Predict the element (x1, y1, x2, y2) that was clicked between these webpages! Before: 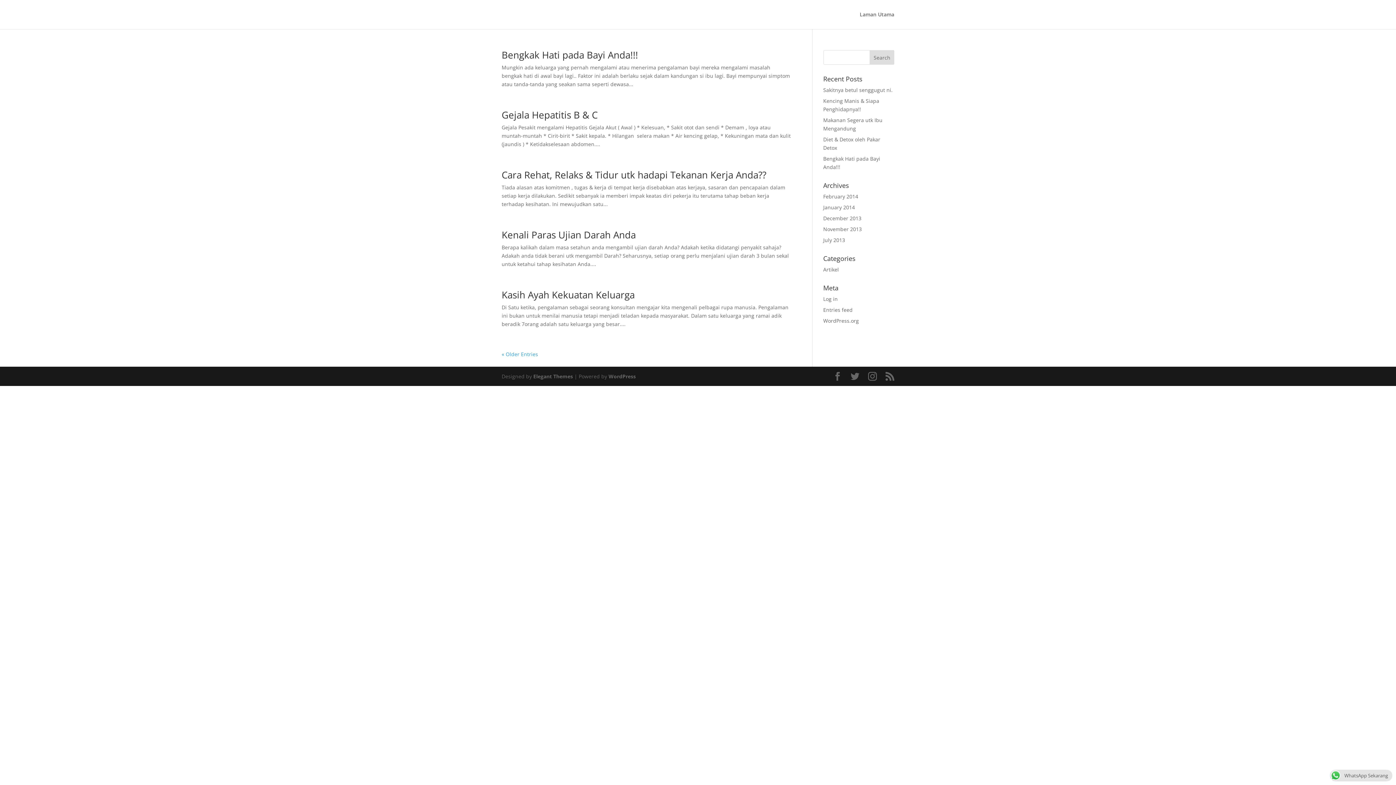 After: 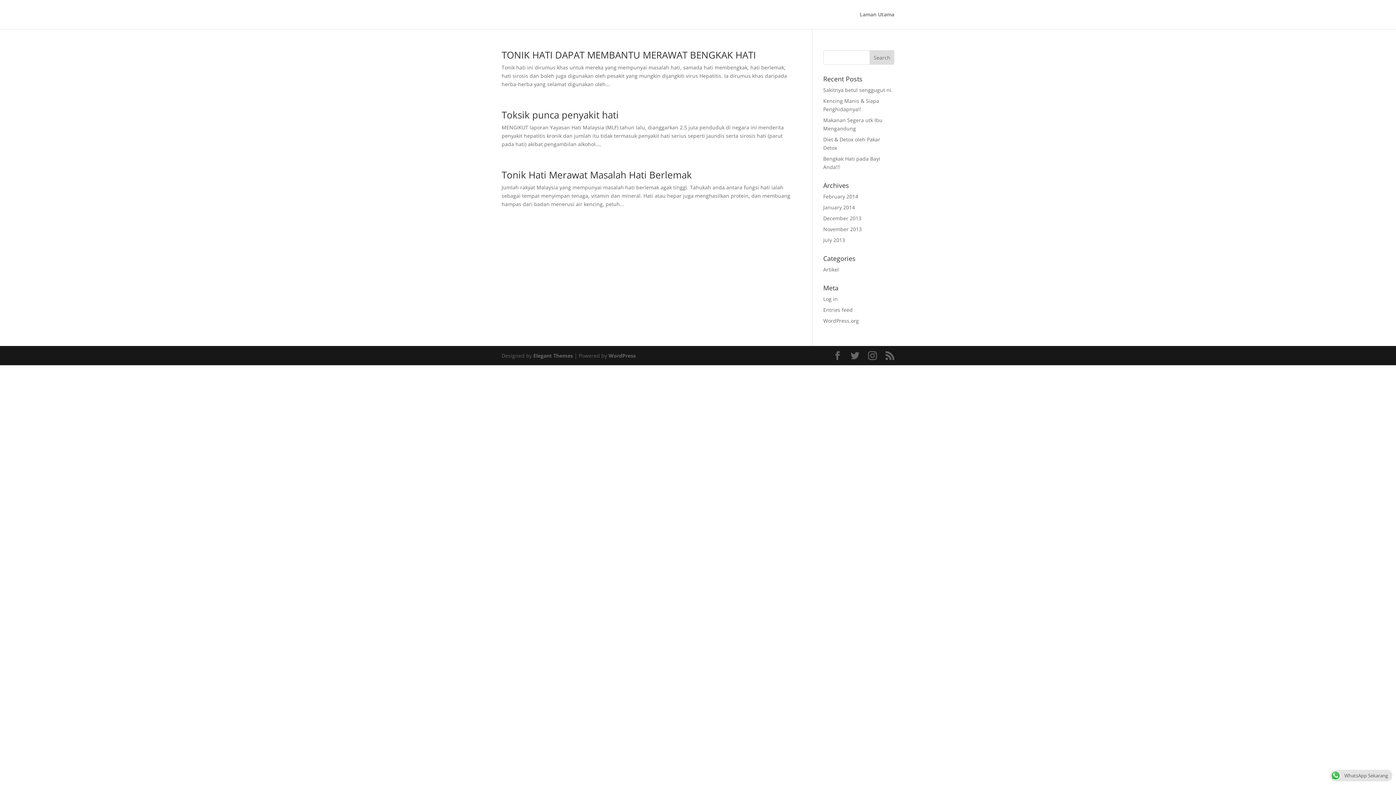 Action: label: July 2013 bbox: (823, 236, 845, 243)